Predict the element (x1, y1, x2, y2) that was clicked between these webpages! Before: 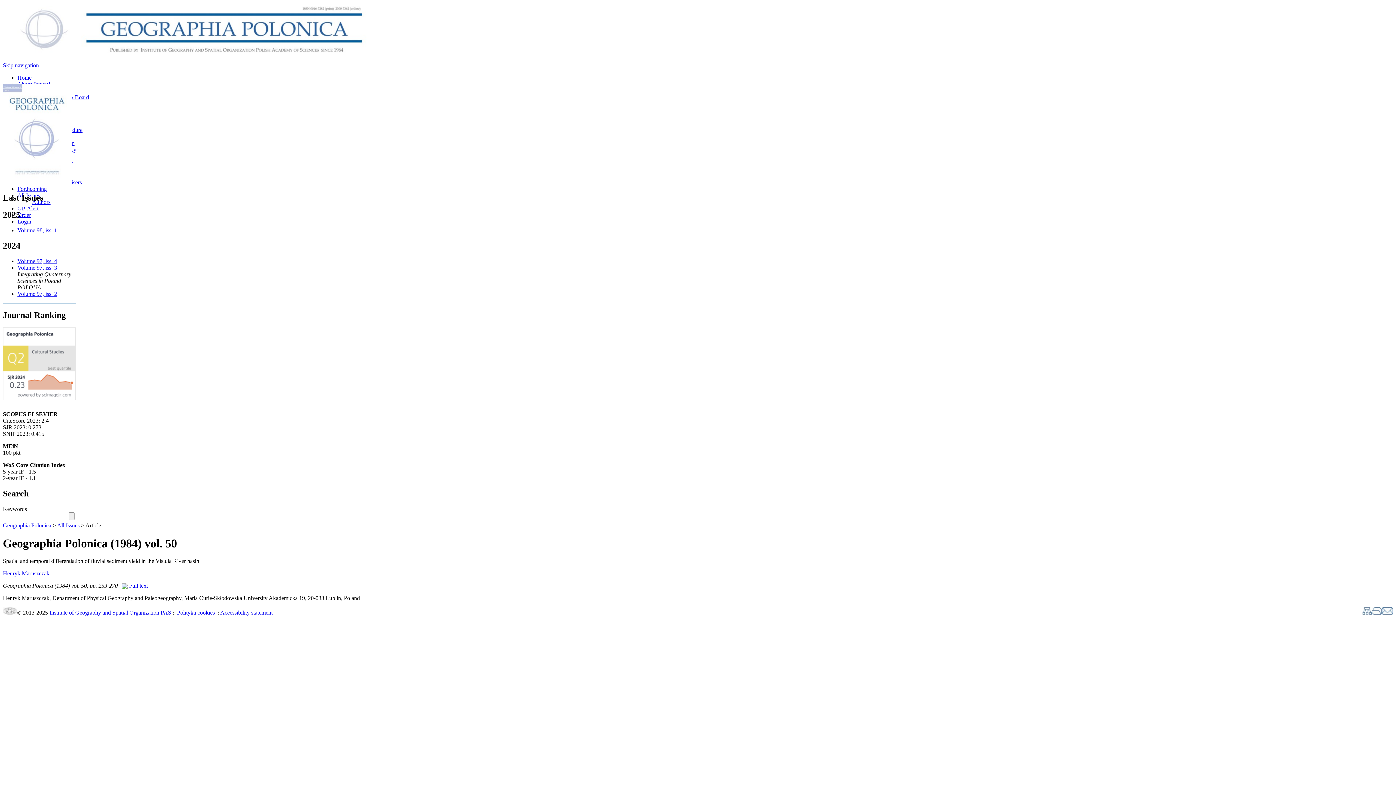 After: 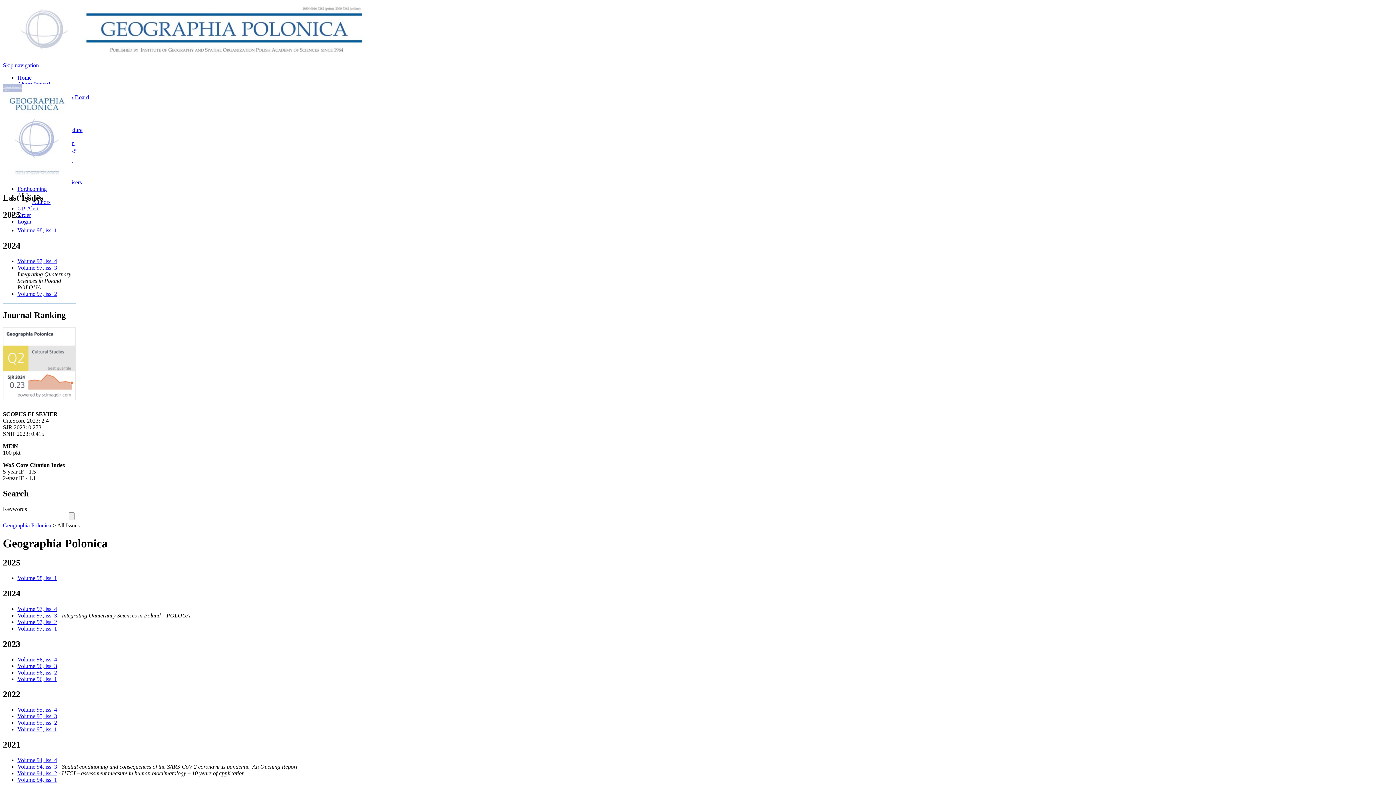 Action: bbox: (2, 179, 72, 185)